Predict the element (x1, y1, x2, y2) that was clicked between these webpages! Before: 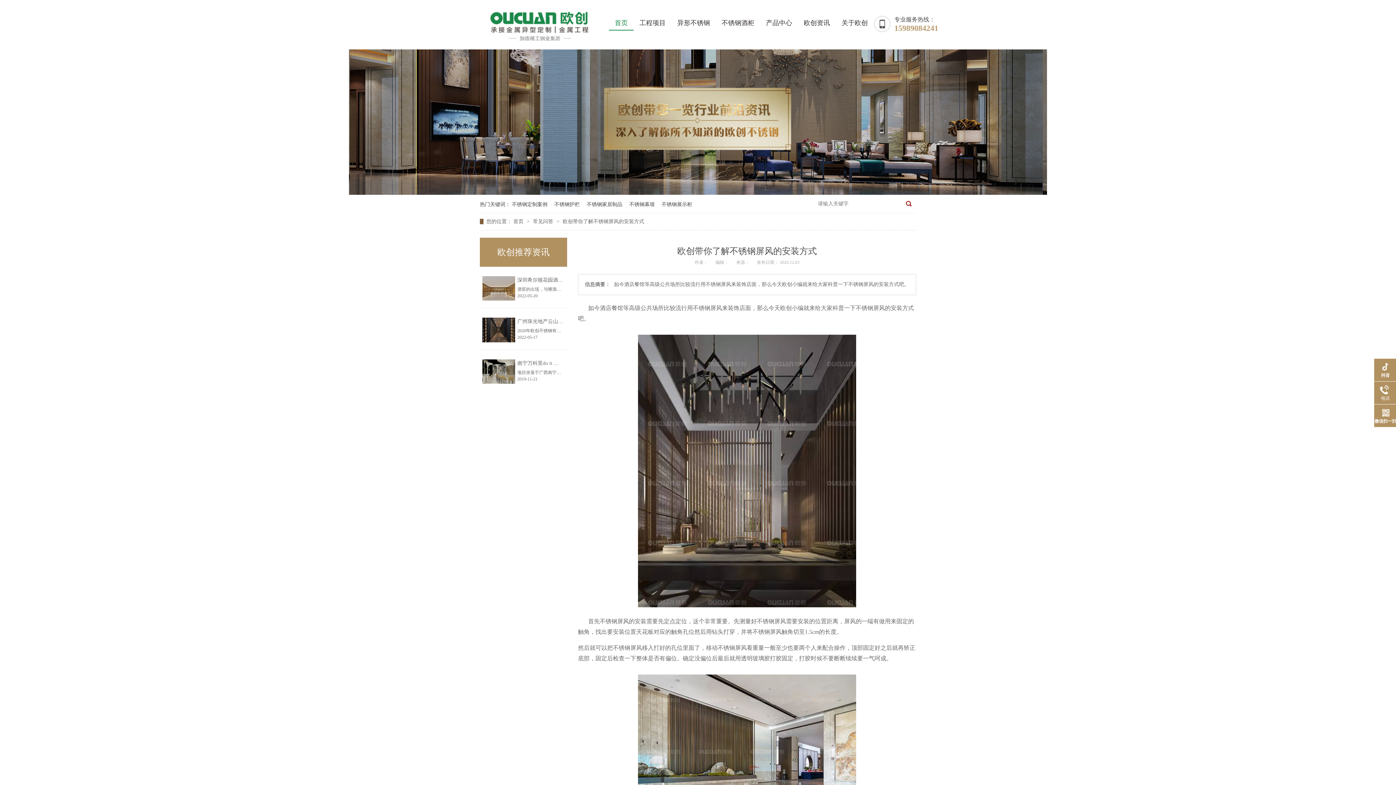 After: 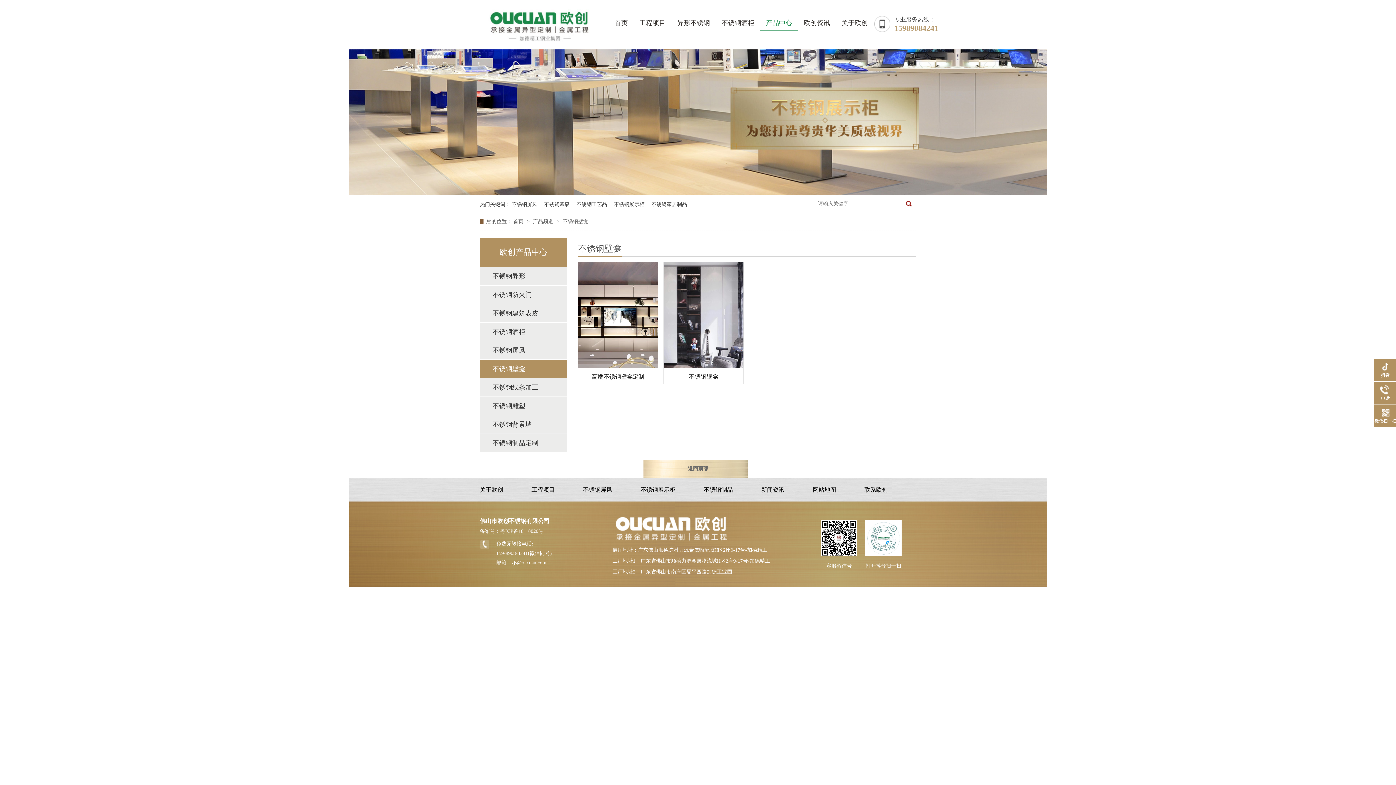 Action: label: 不锈钢展示柜 bbox: (661, 194, 692, 214)